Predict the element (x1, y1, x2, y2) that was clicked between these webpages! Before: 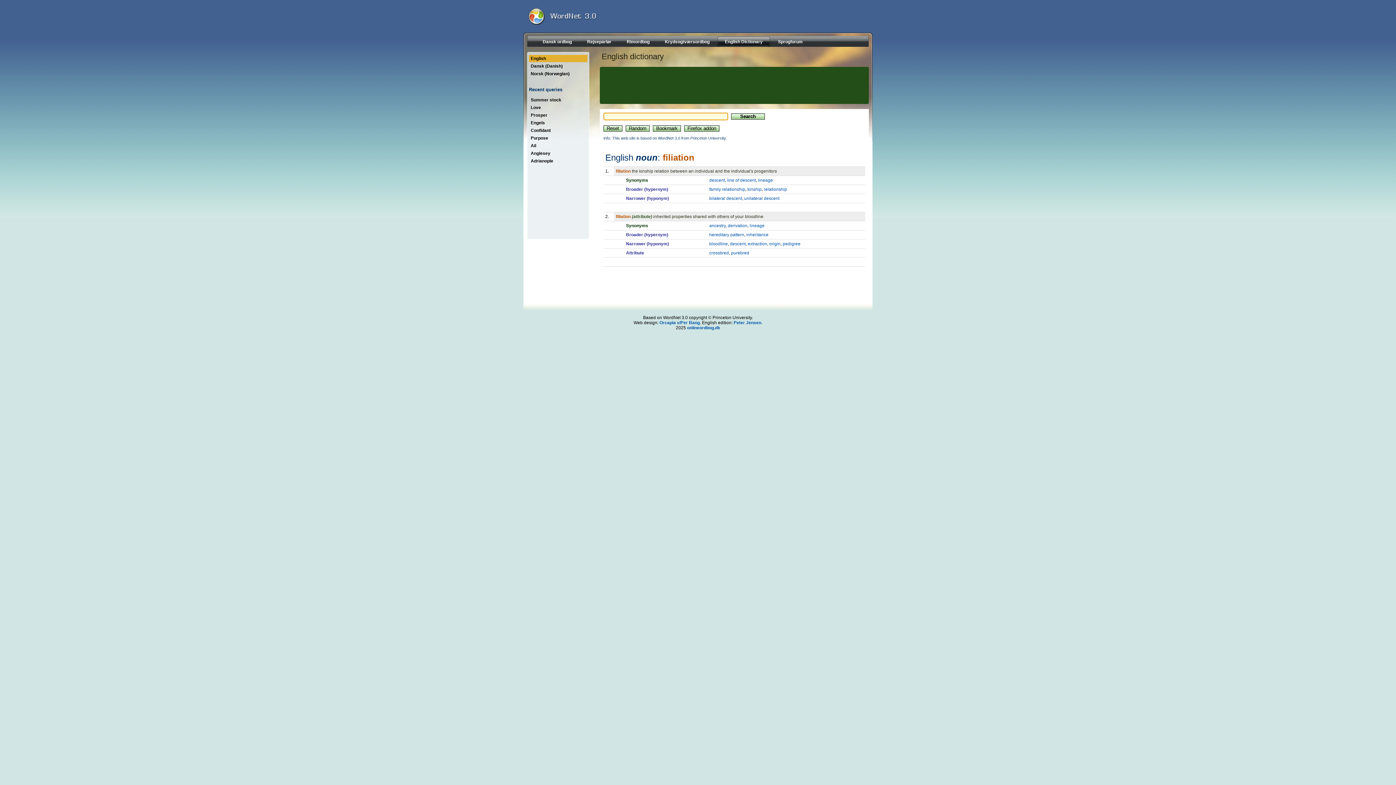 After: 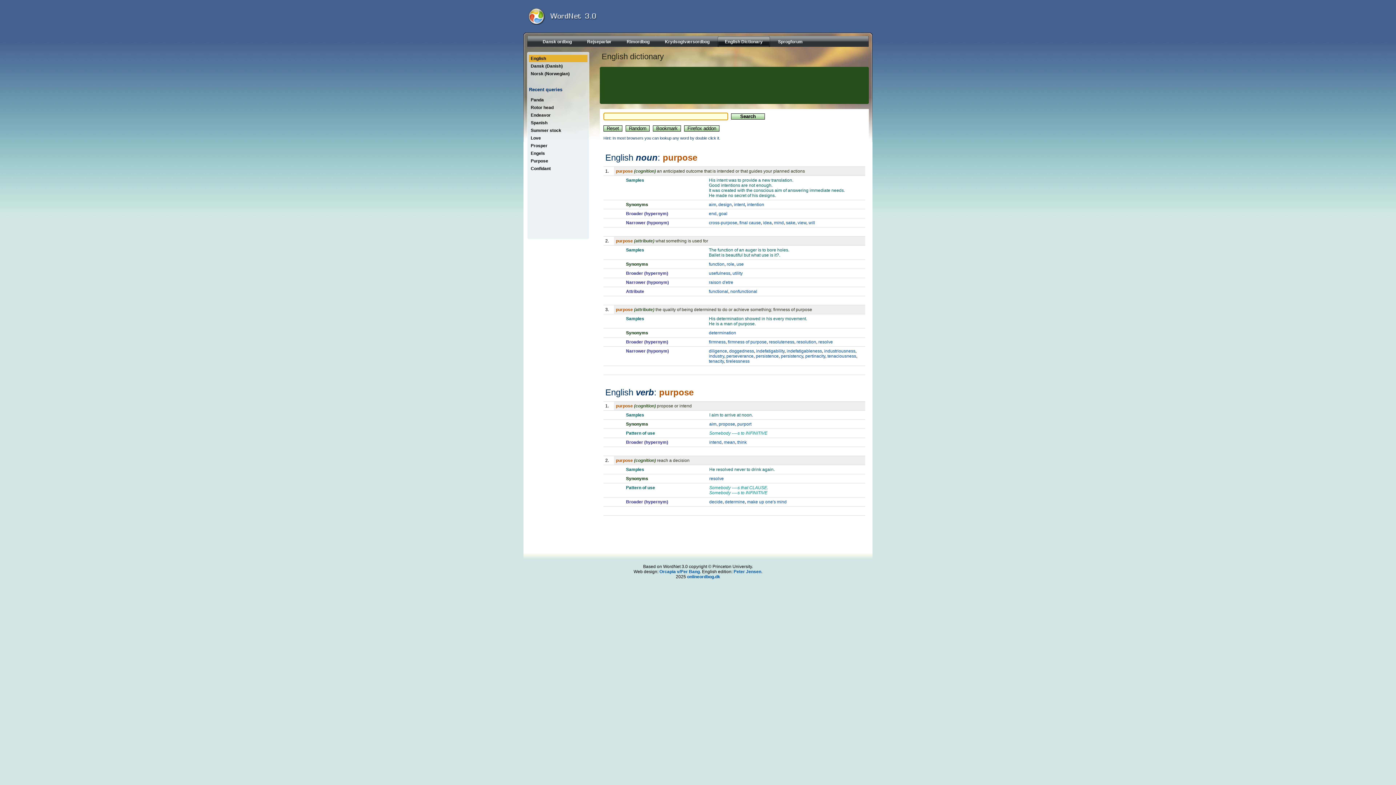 Action: label: Purpose bbox: (529, 134, 587, 141)